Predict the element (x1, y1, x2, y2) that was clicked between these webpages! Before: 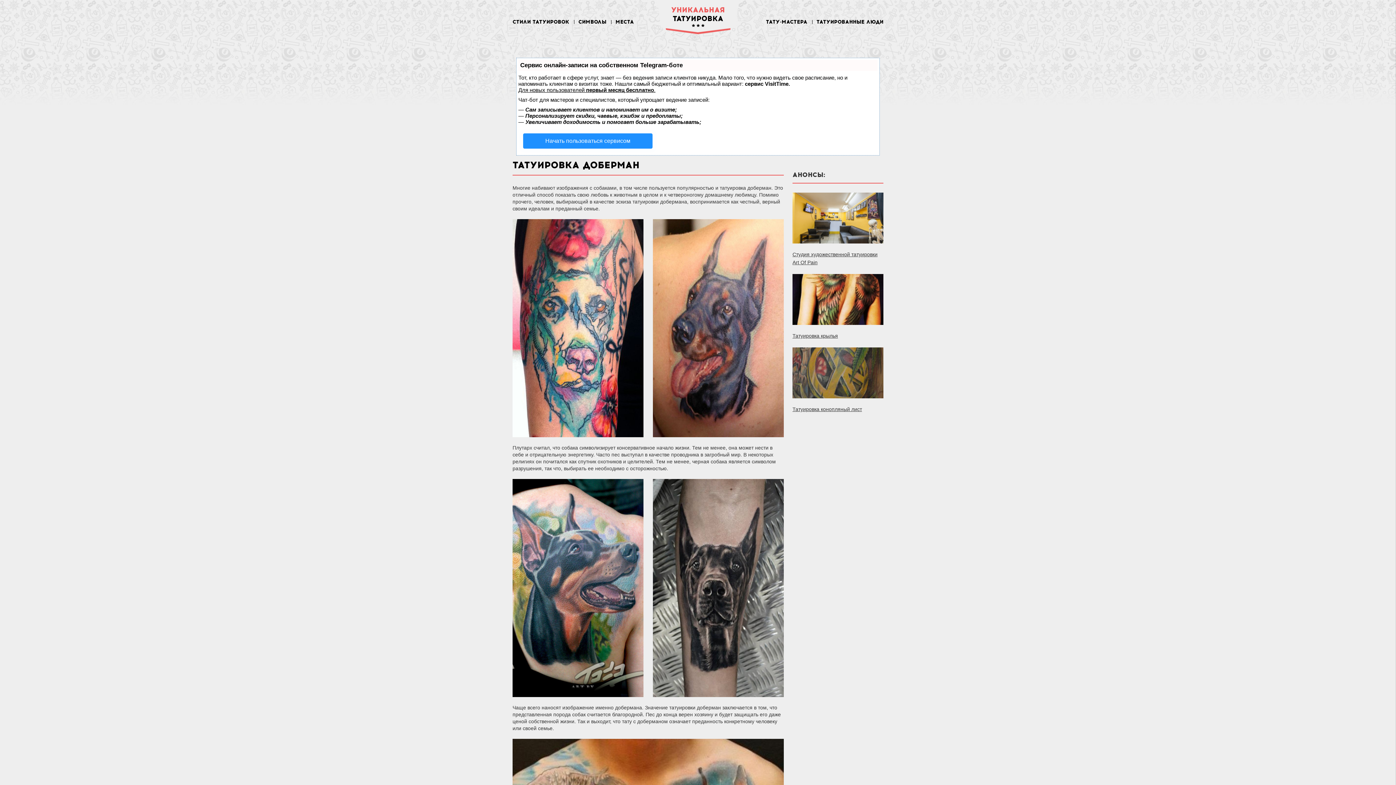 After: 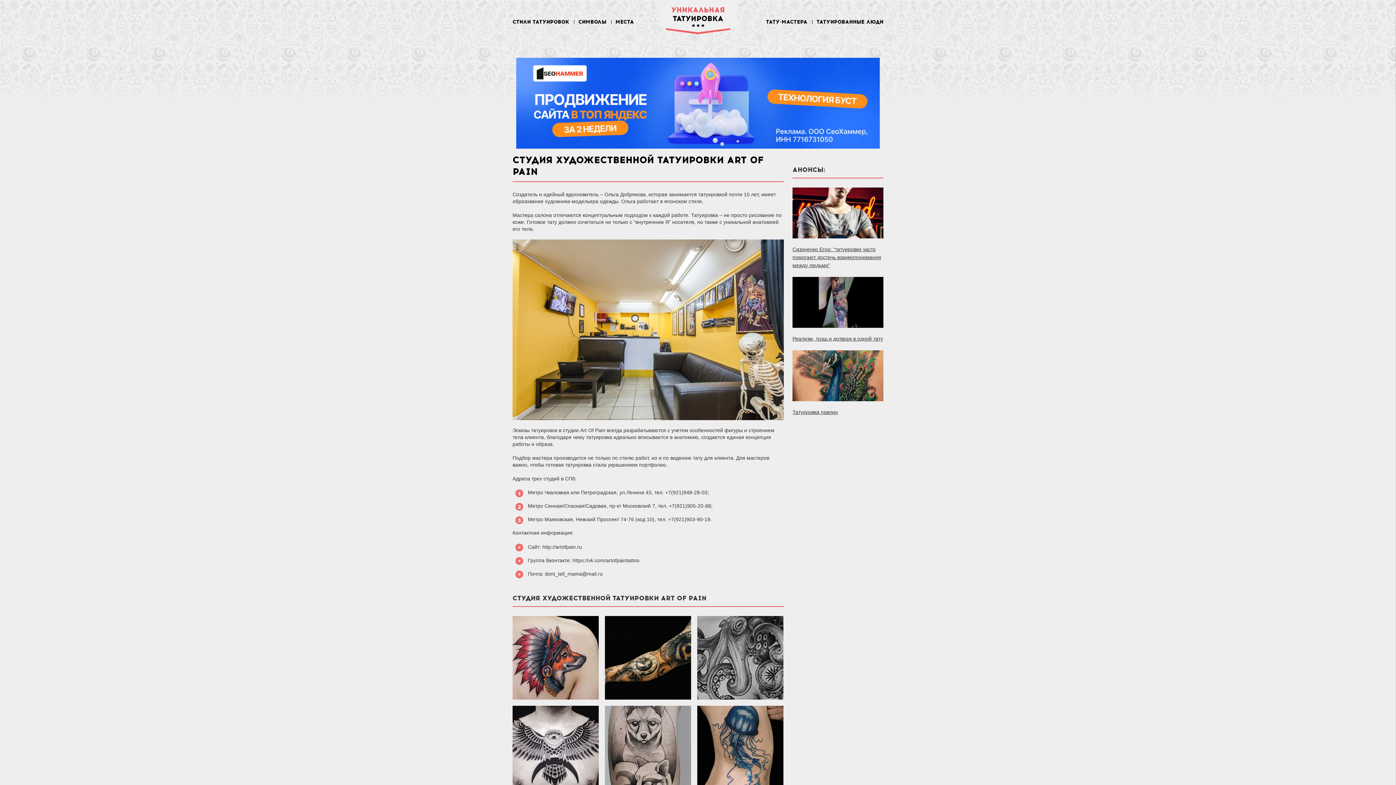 Action: bbox: (792, 192, 883, 243)